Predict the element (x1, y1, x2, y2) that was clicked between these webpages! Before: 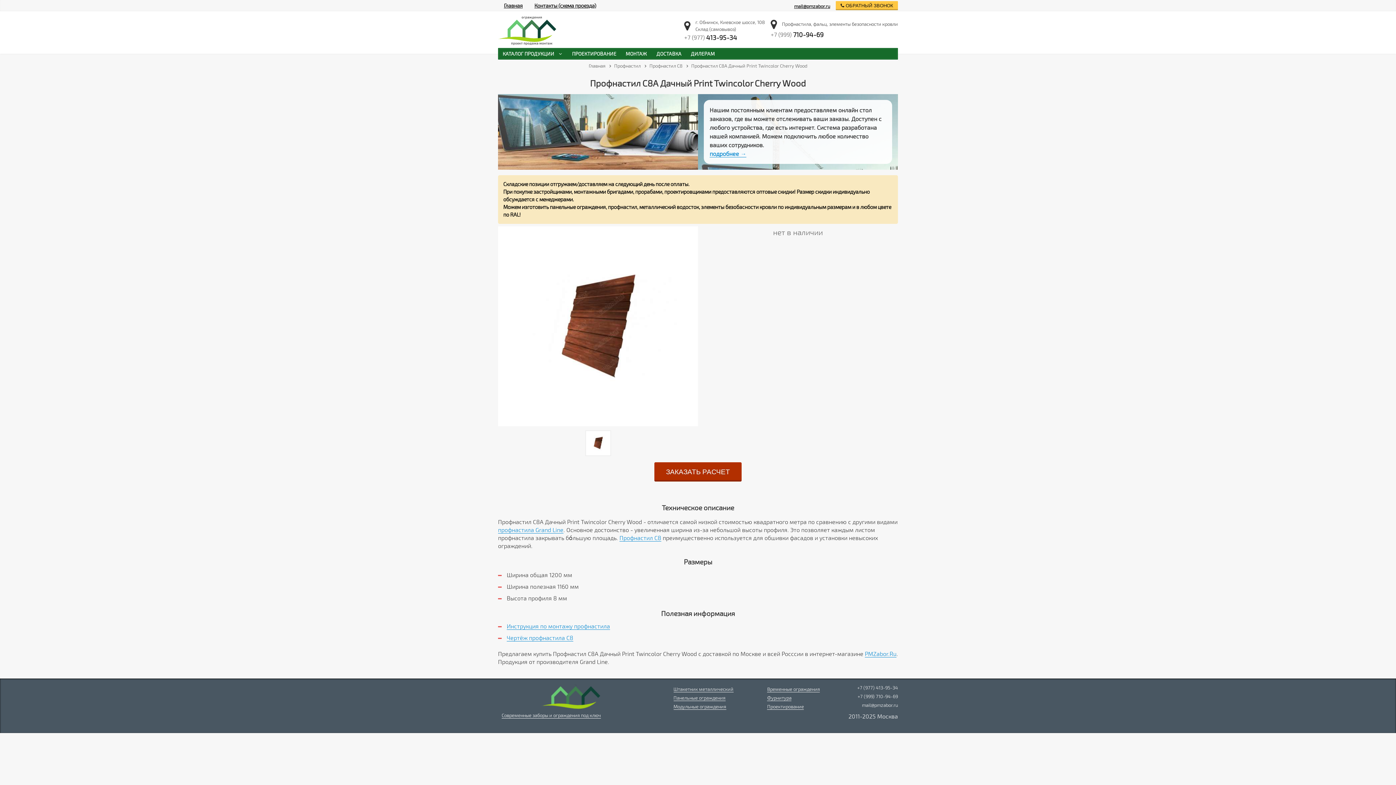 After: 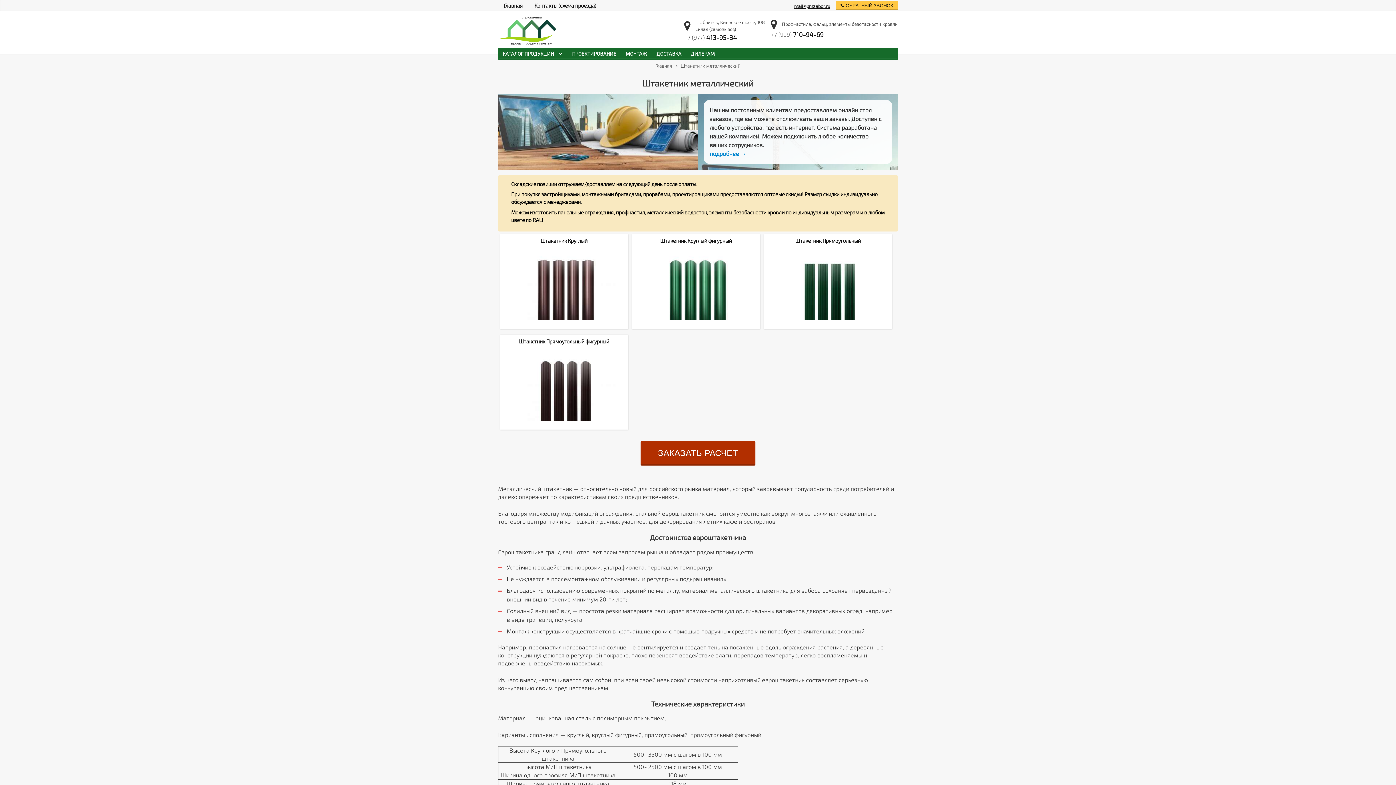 Action: bbox: (673, 686, 733, 692) label: Штакетник металлический